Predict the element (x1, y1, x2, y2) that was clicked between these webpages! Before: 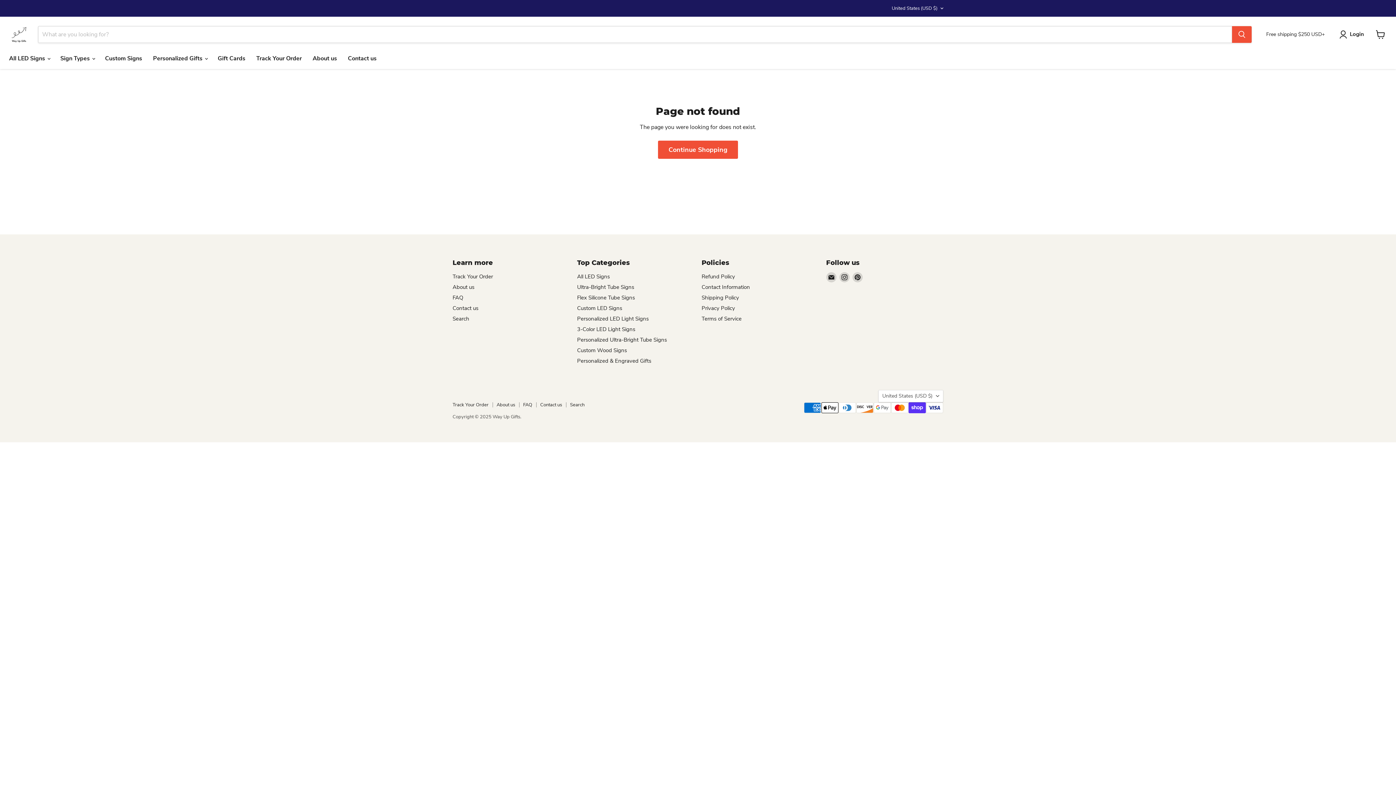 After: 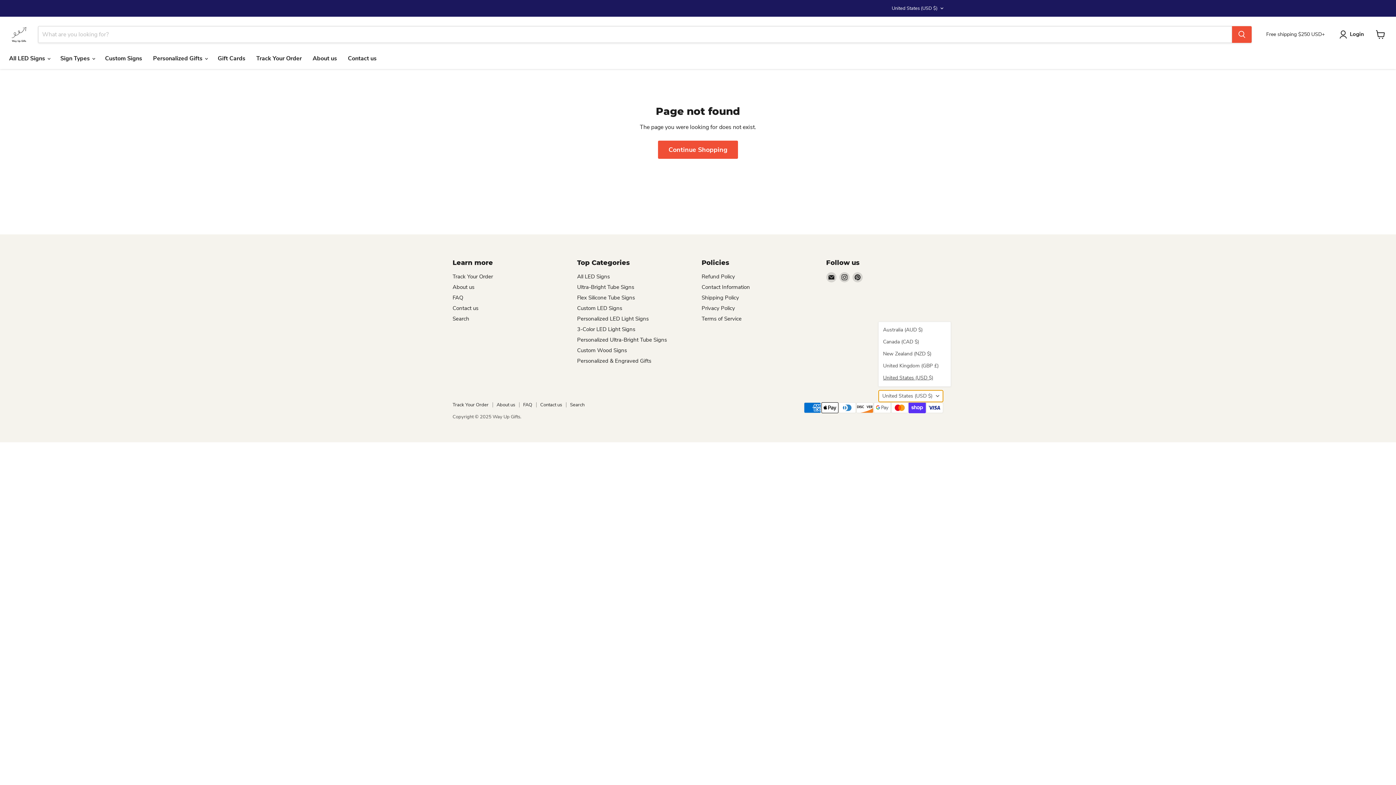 Action: bbox: (878, 390, 943, 402) label: United States (USD $)